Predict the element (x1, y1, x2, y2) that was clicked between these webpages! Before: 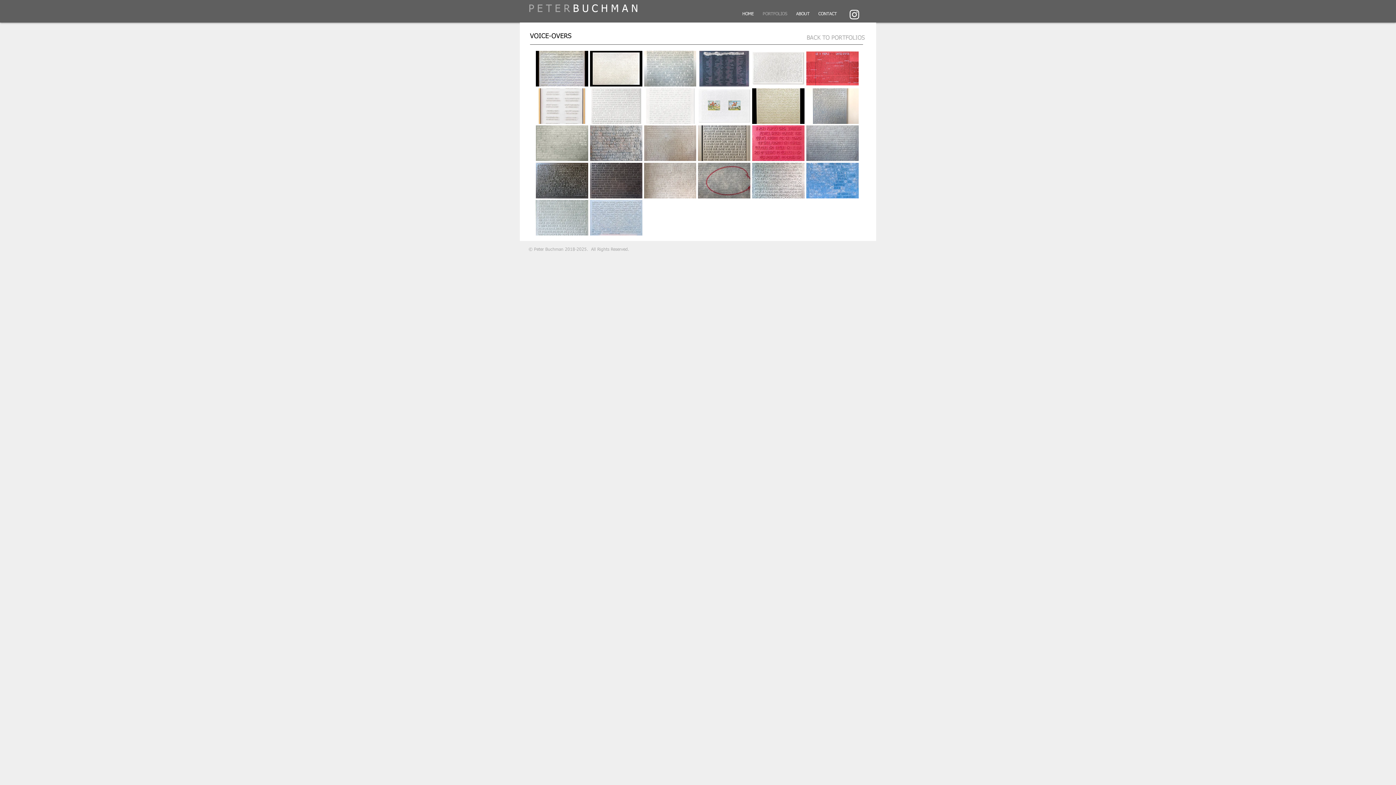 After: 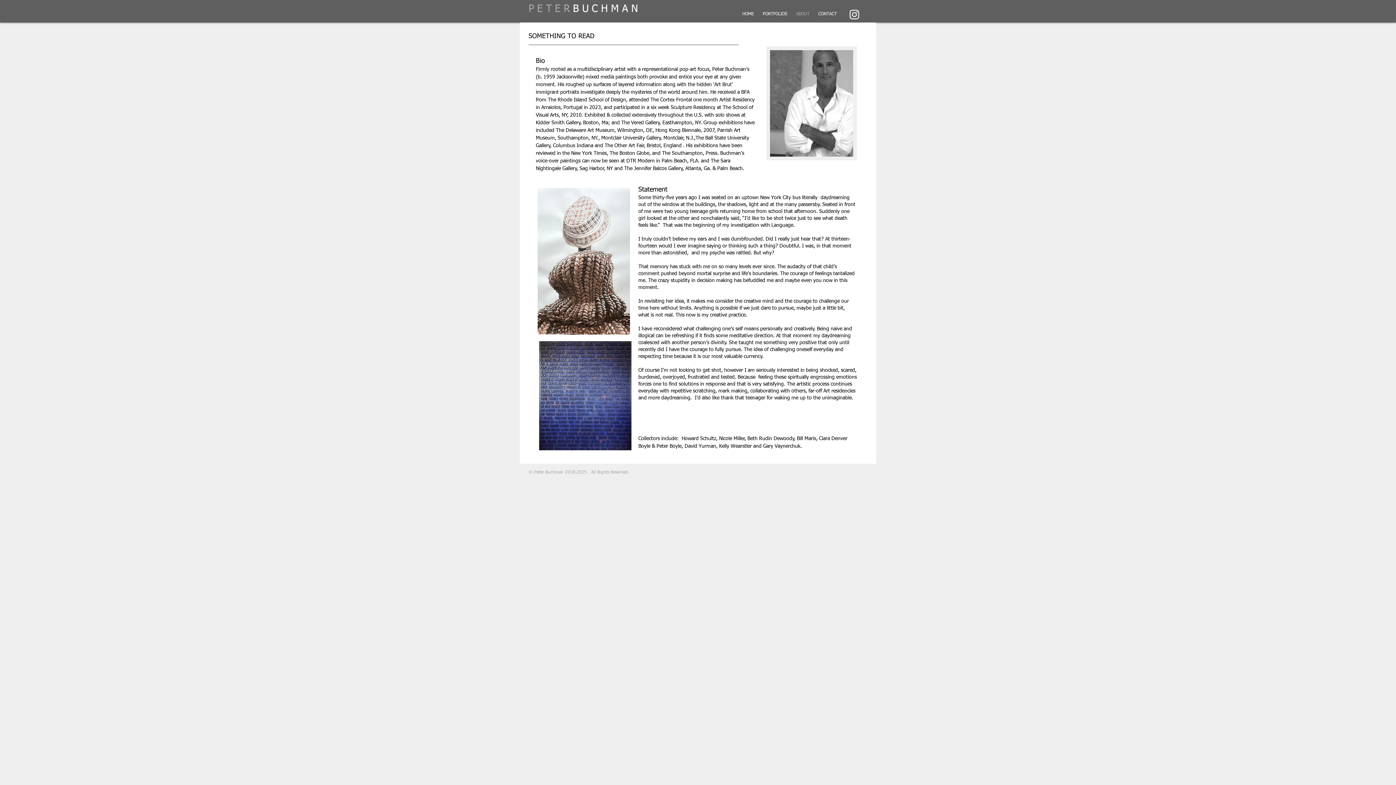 Action: label: ABOUT bbox: (792, 9, 814, 18)